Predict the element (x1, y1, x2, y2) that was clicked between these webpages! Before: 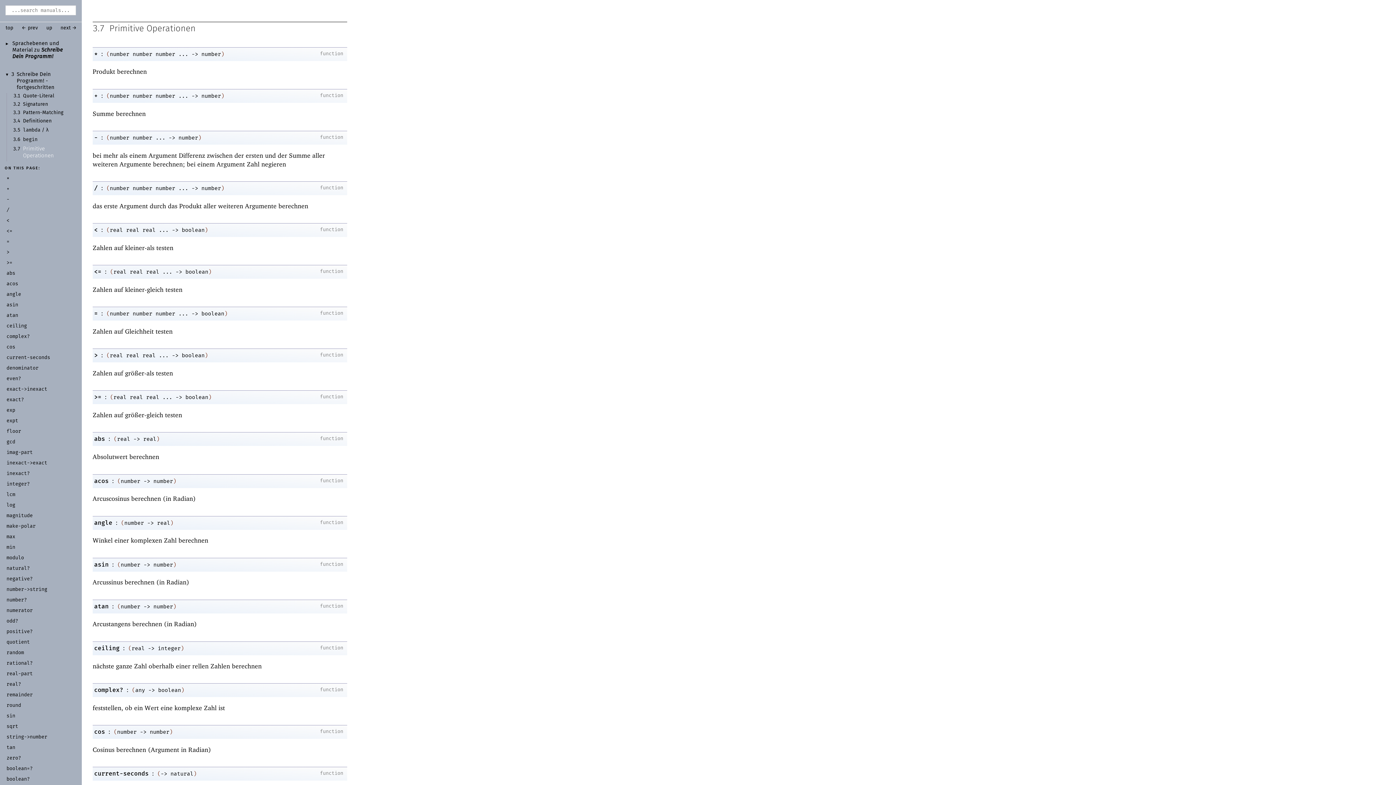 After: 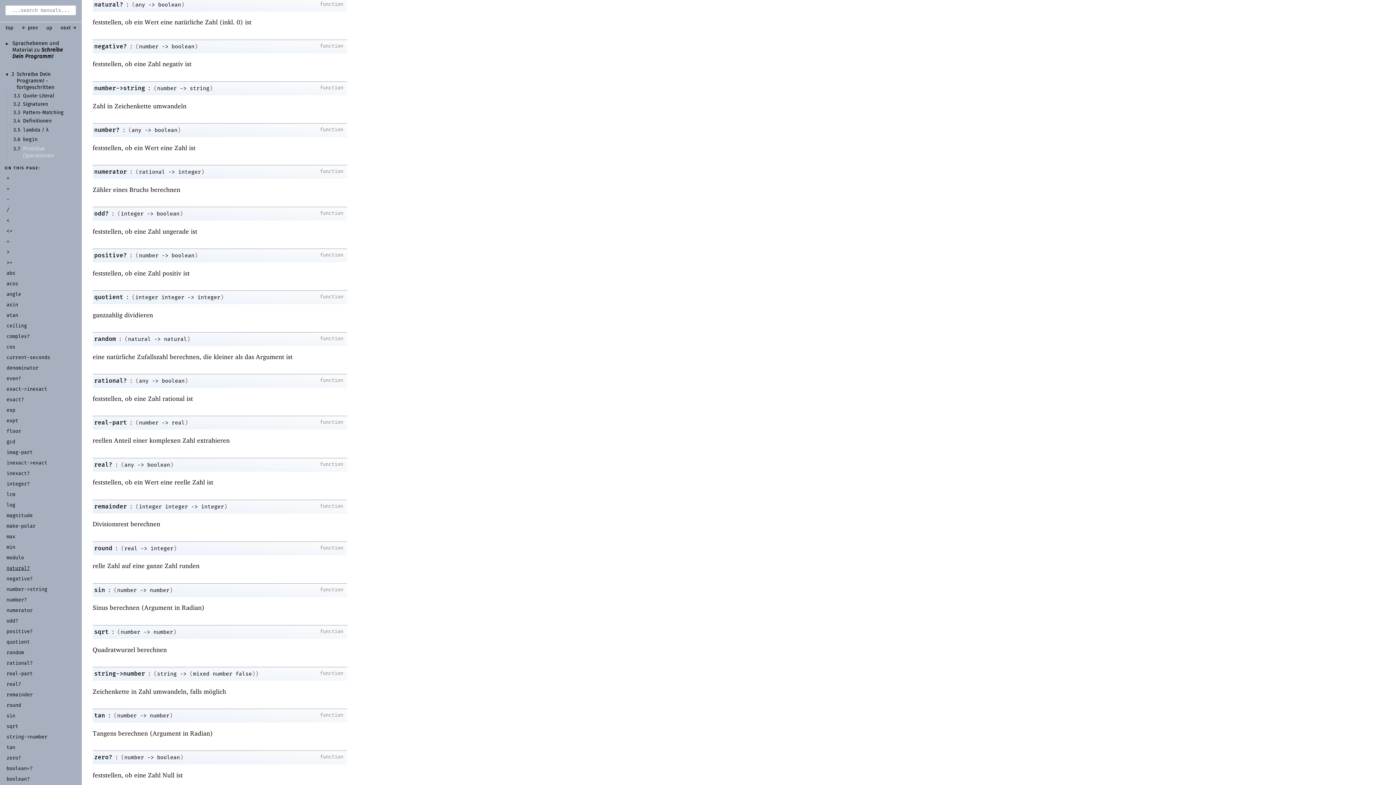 Action: bbox: (6, 566, 29, 570) label: natural?